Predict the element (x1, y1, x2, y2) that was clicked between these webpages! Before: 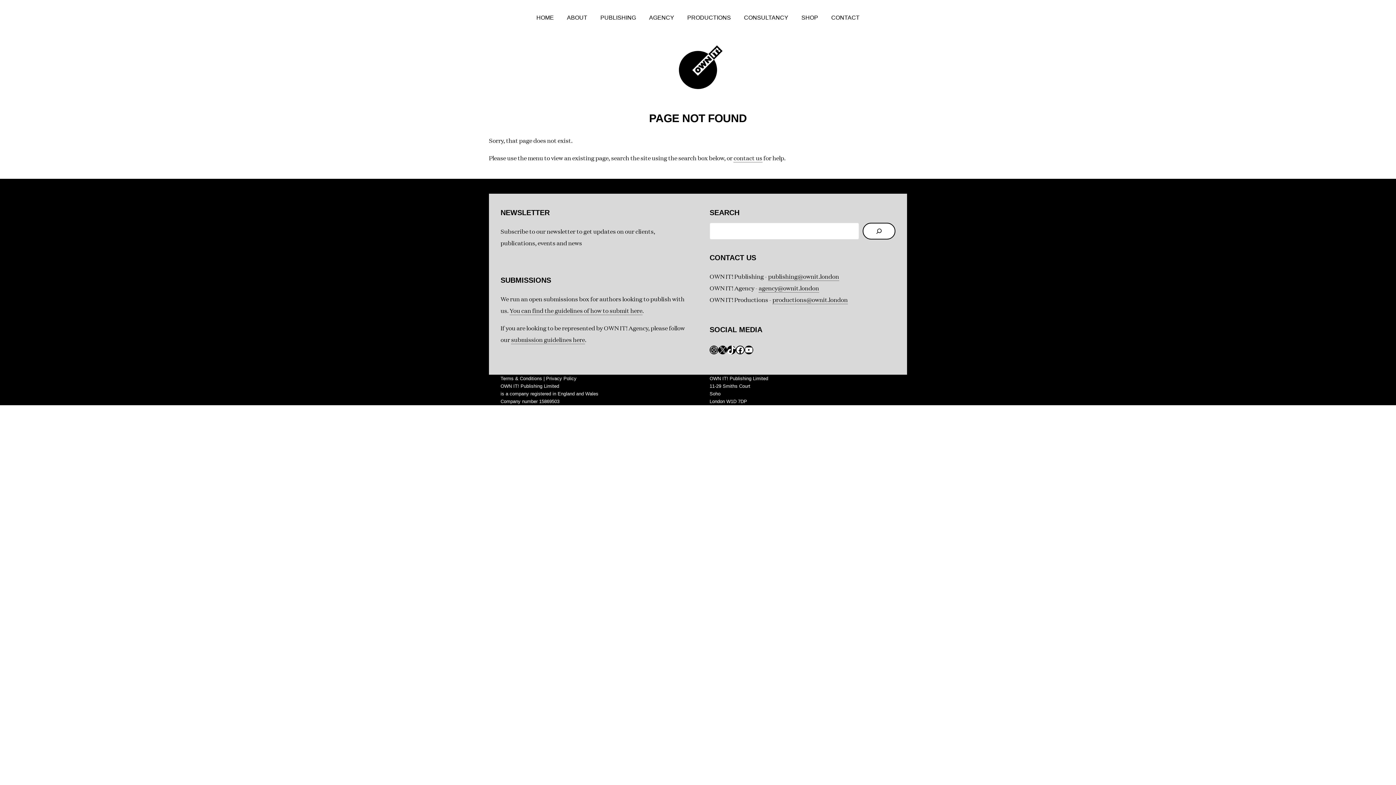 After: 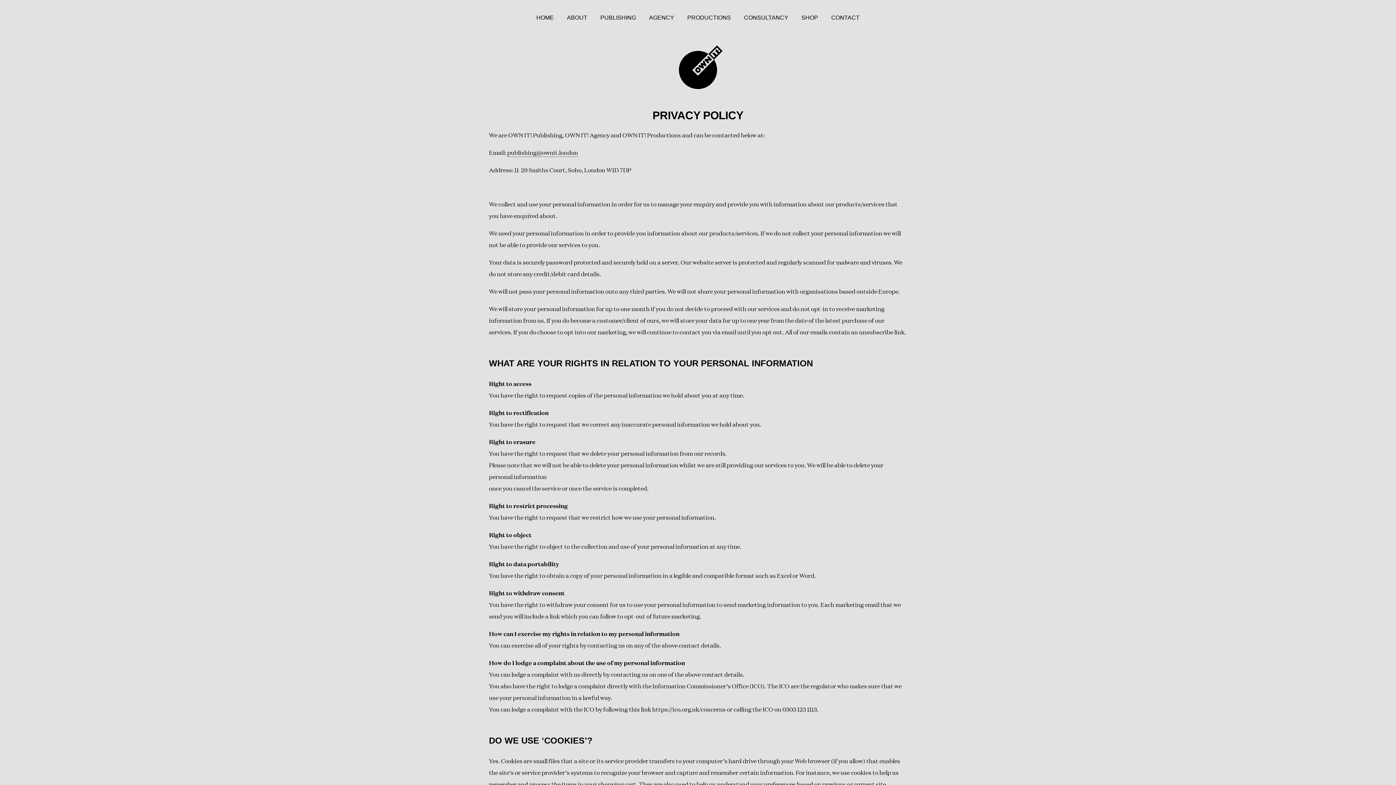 Action: label: Privacy Policy bbox: (546, 376, 576, 381)